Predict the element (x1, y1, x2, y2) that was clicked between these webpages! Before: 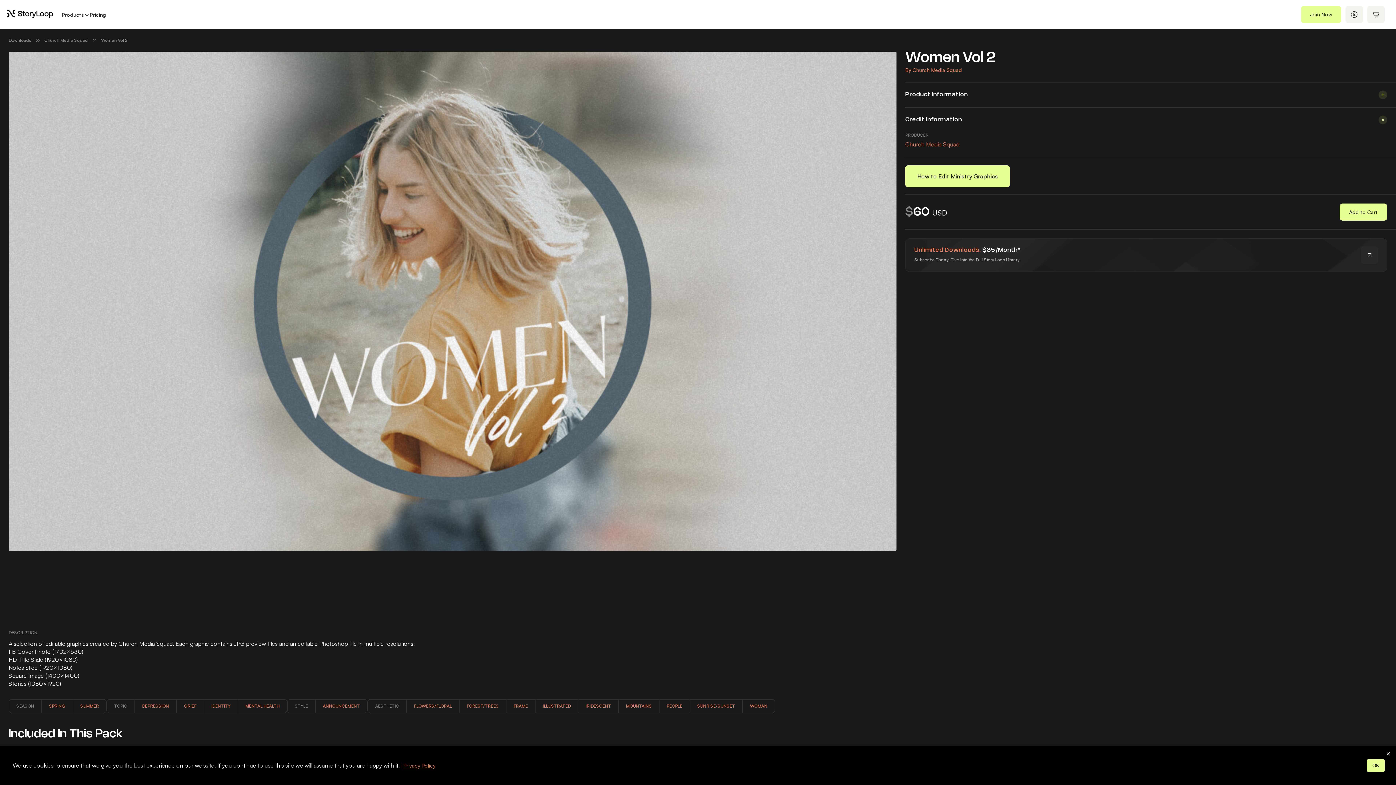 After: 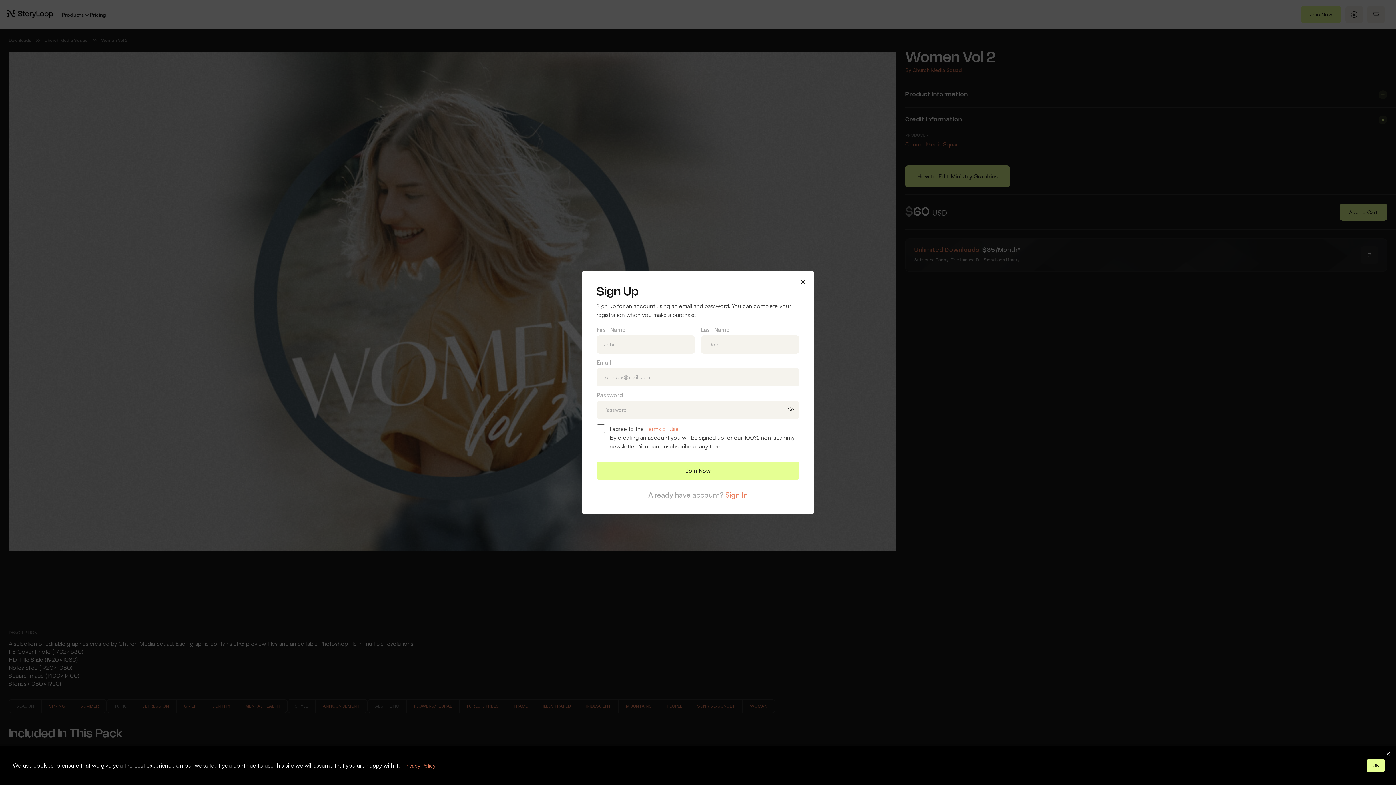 Action: bbox: (1301, 5, 1341, 23) label: Join Now